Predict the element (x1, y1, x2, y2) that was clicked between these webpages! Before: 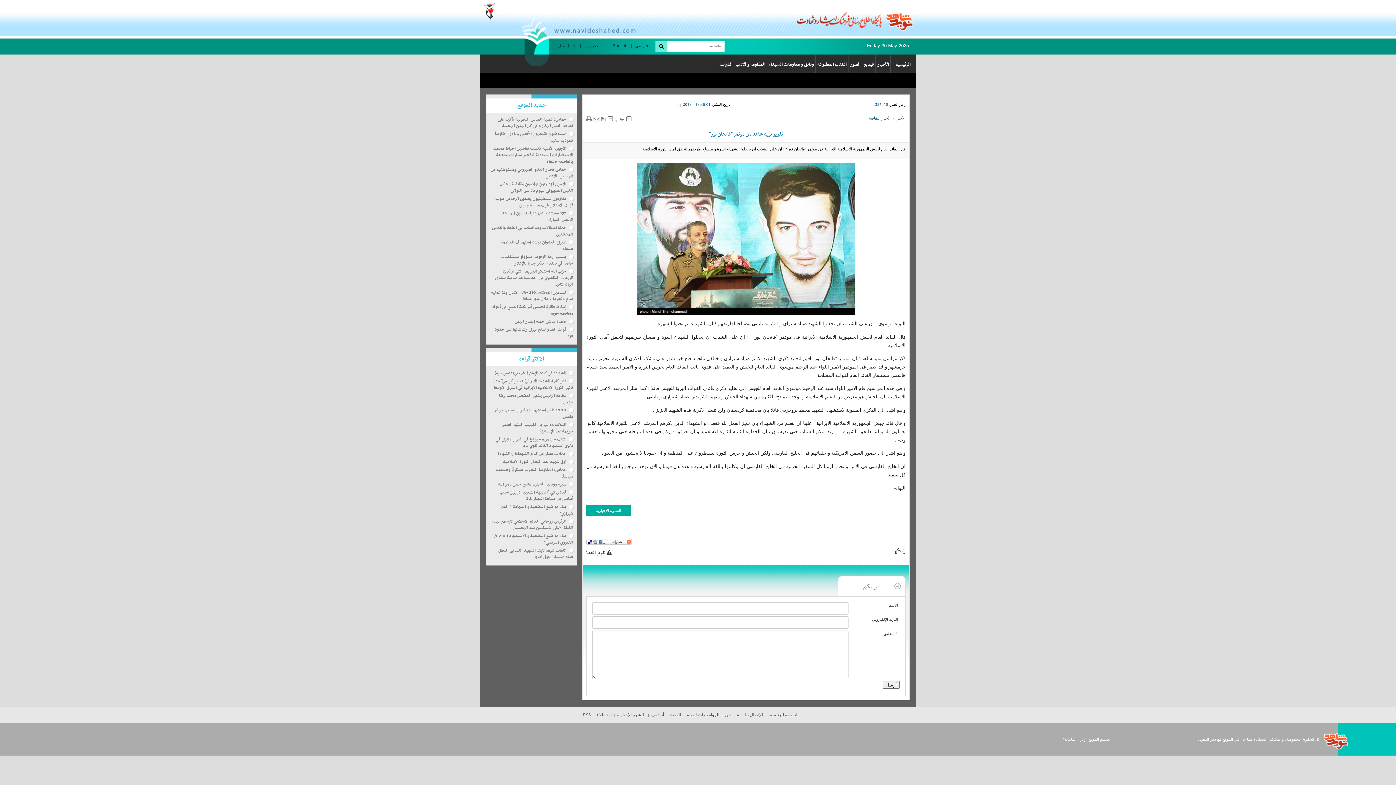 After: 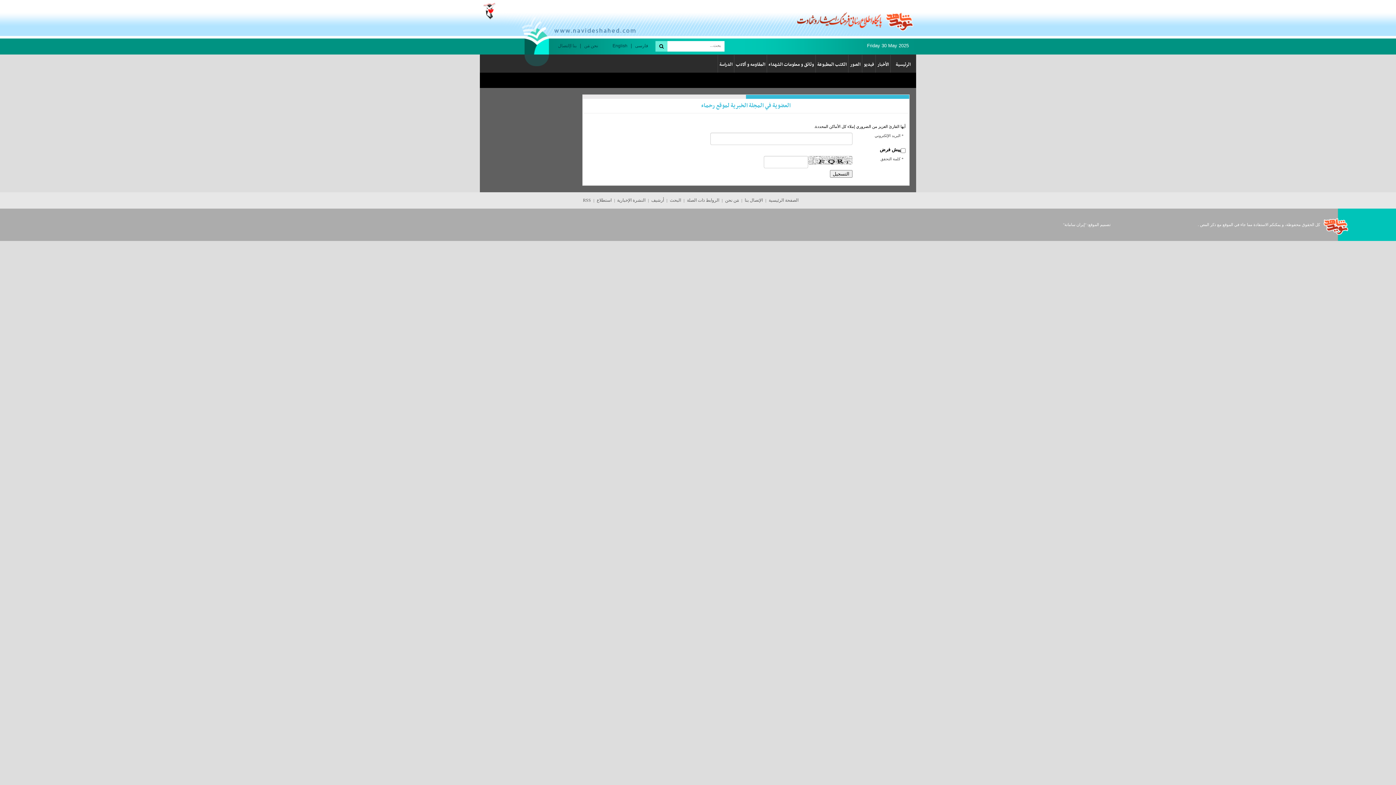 Action: bbox: (615, 712, 646, 717) label: النشرة الإخبارية 